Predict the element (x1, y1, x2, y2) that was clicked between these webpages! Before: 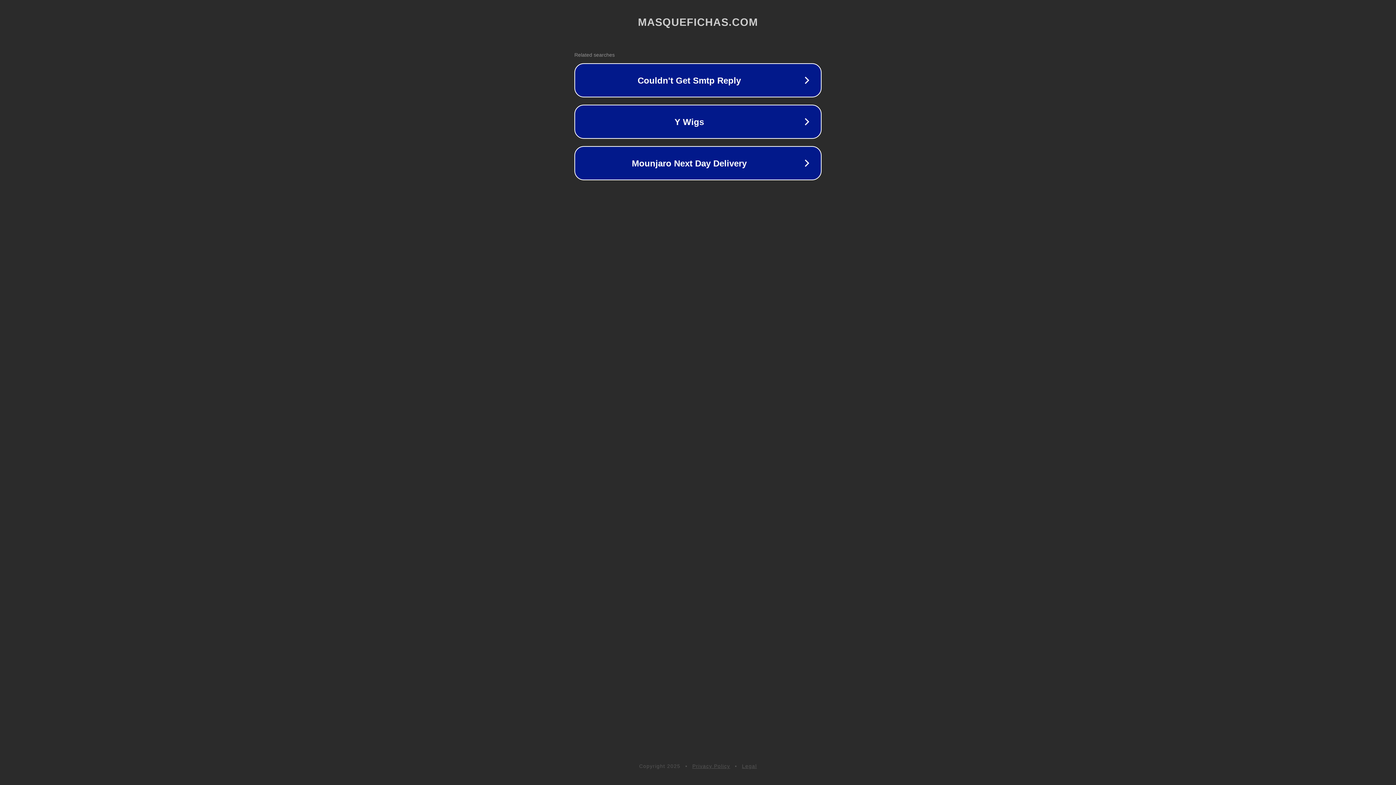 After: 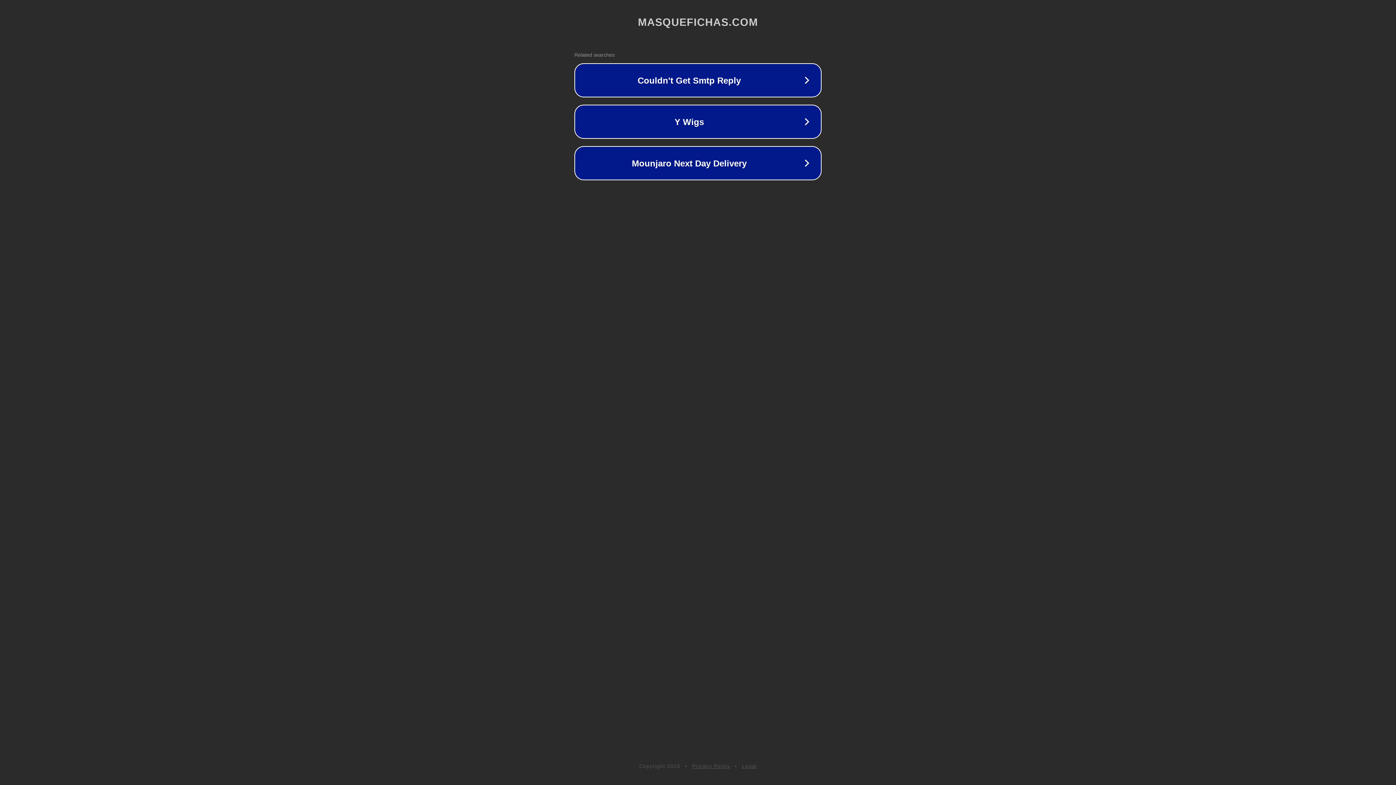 Action: bbox: (742, 763, 757, 769) label: Legal